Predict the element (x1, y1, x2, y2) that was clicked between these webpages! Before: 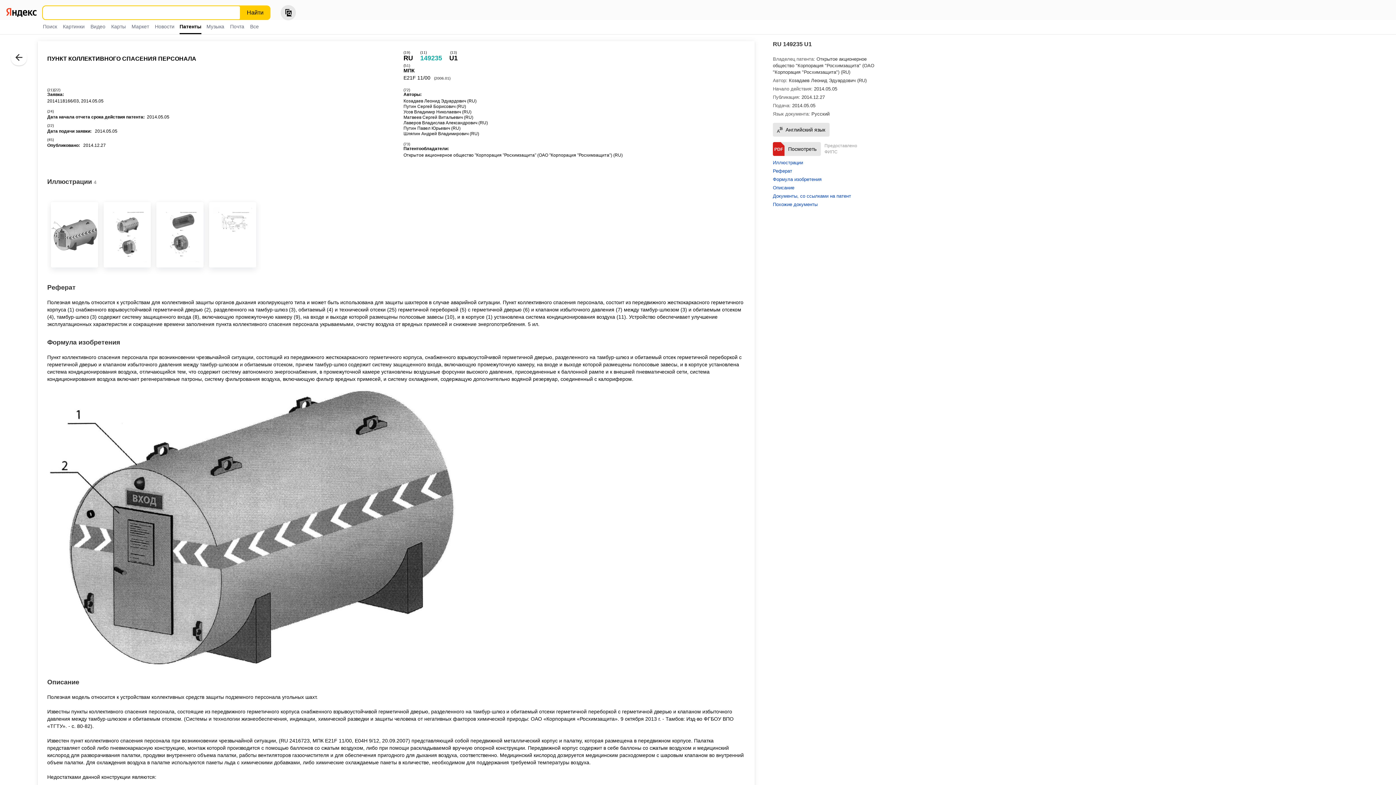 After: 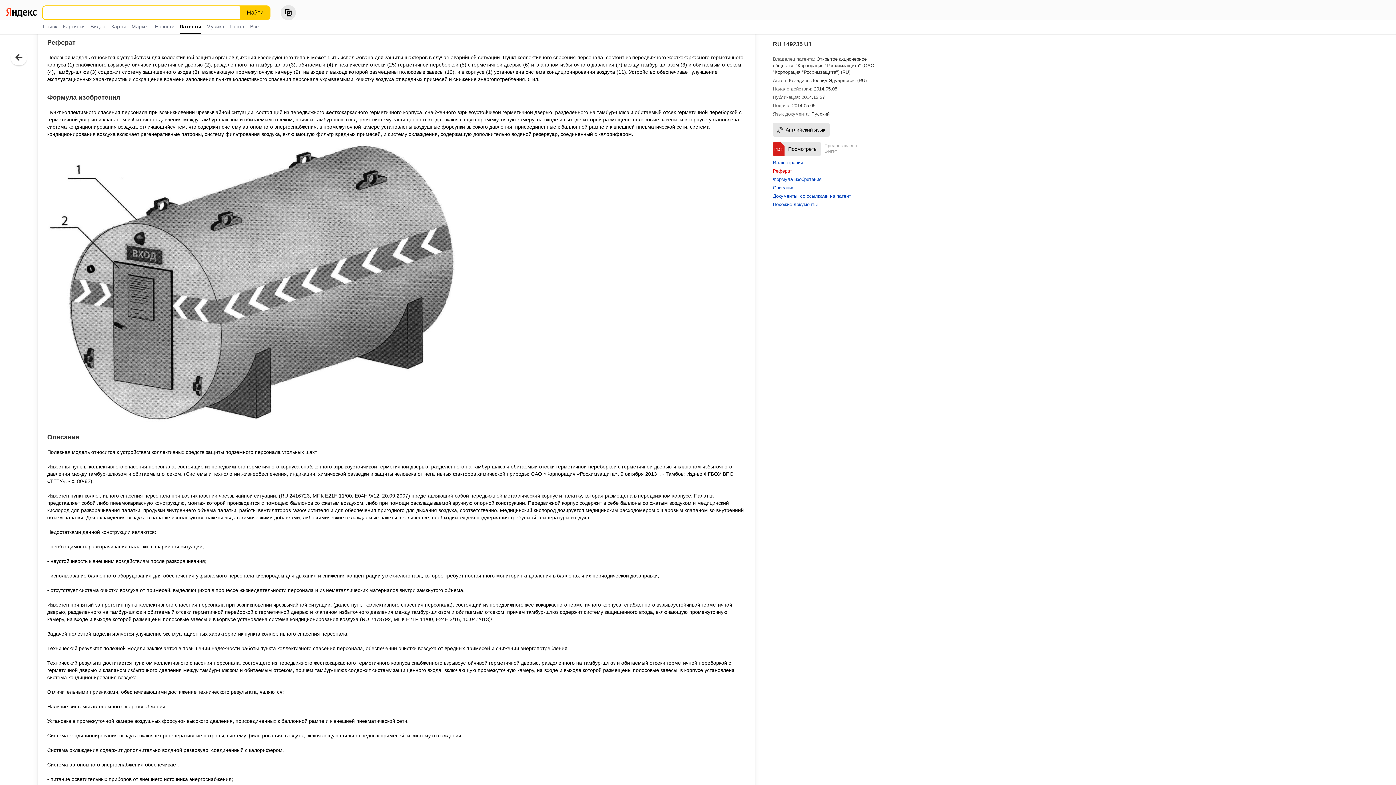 Action: bbox: (773, 168, 792, 173) label: Реферат